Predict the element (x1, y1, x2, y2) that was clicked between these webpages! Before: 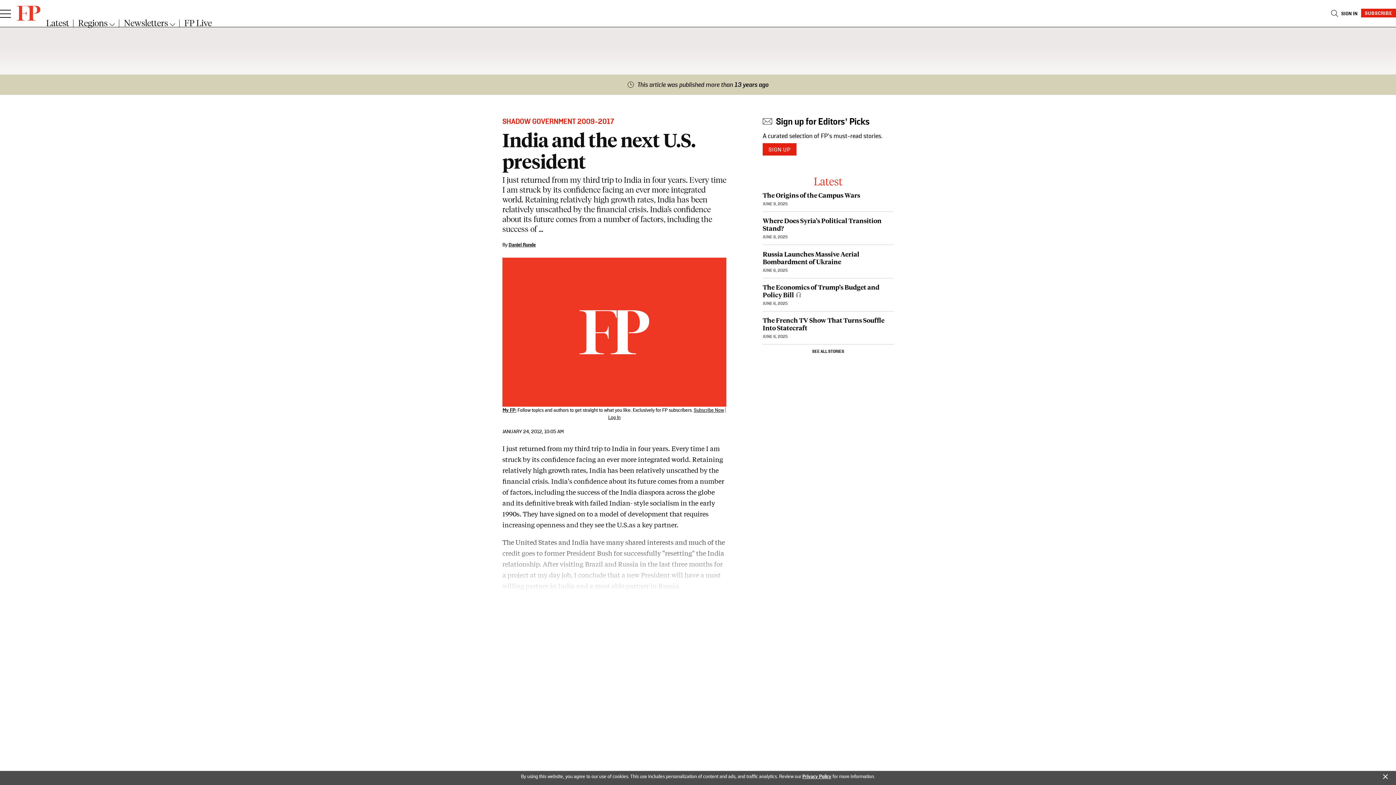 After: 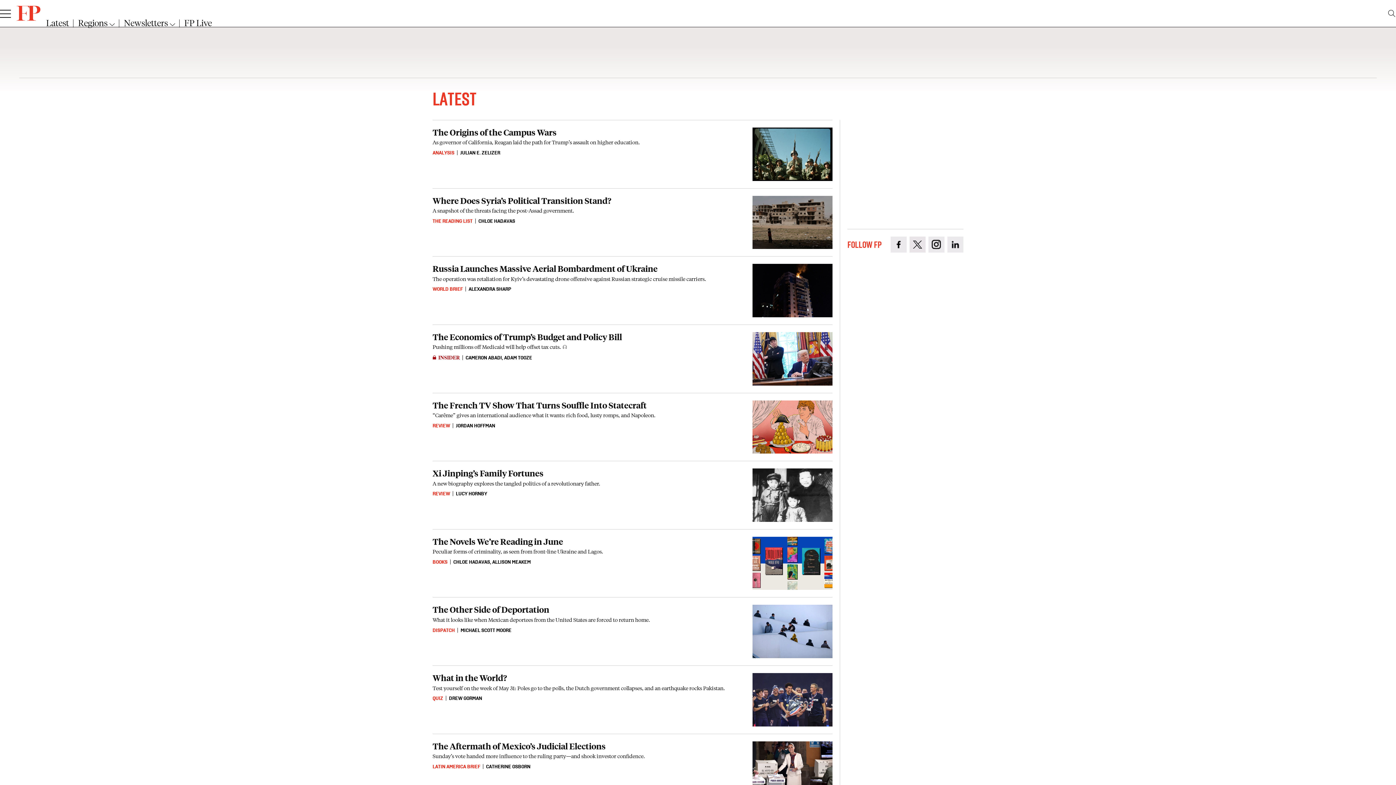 Action: label: SEE ALL STORIES bbox: (812, 349, 844, 354)